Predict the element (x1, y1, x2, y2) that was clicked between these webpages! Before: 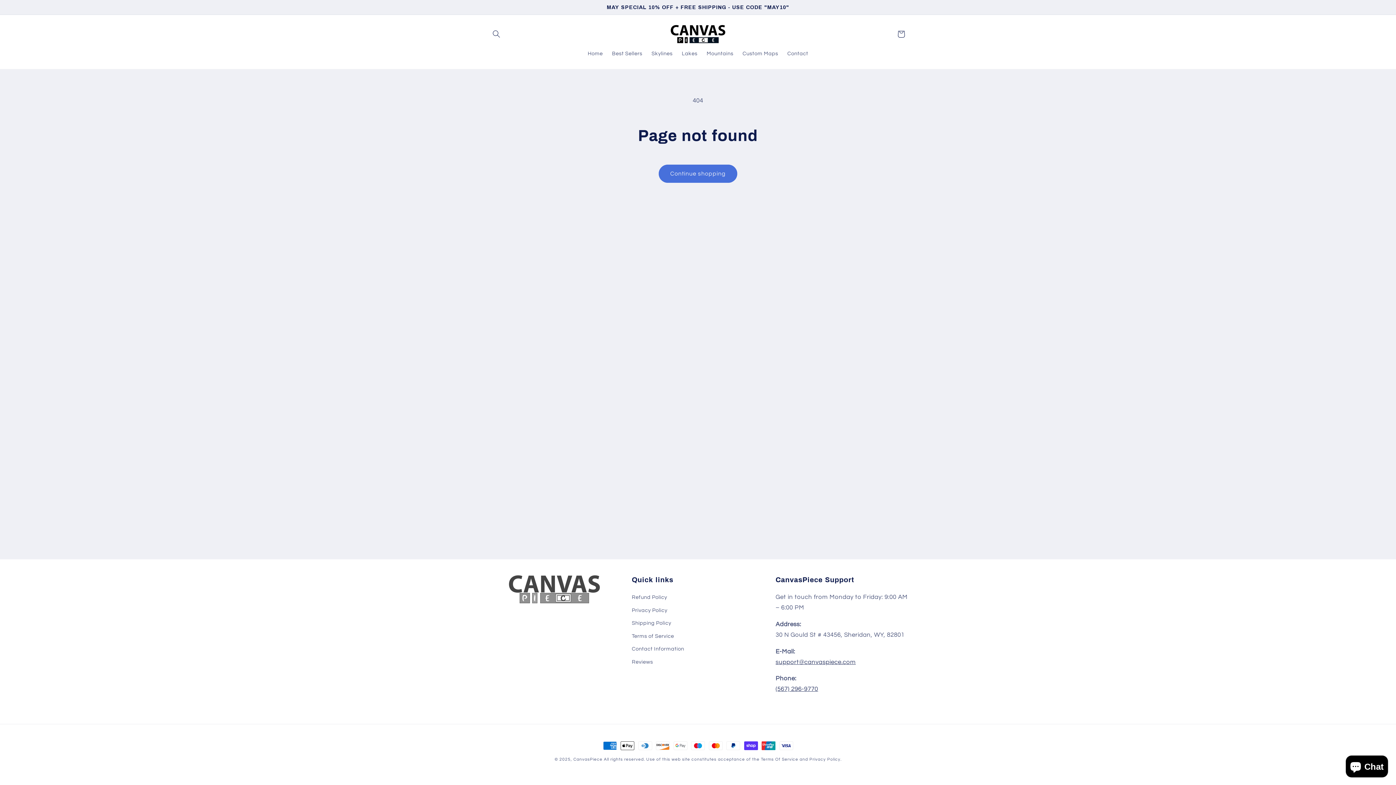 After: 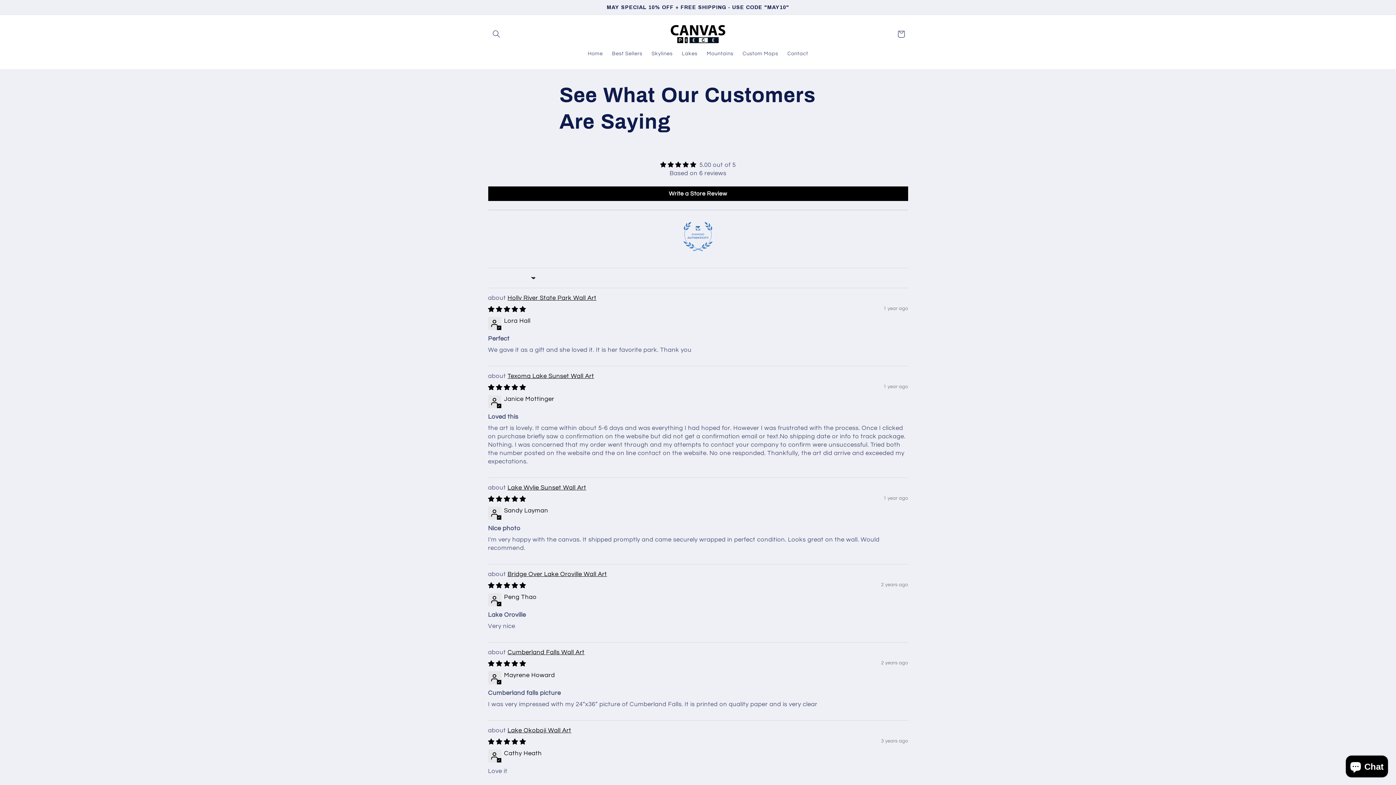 Action: label: Reviews bbox: (632, 655, 653, 668)